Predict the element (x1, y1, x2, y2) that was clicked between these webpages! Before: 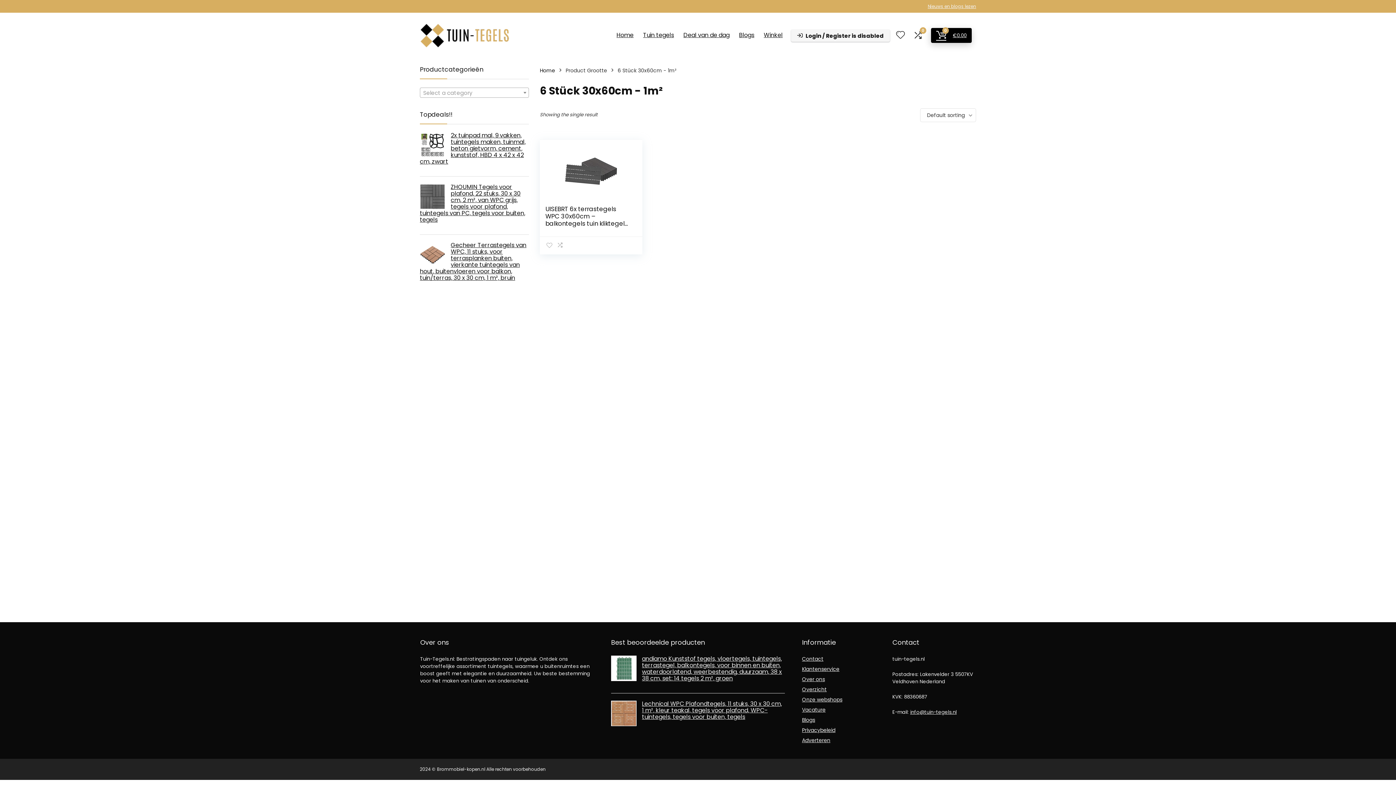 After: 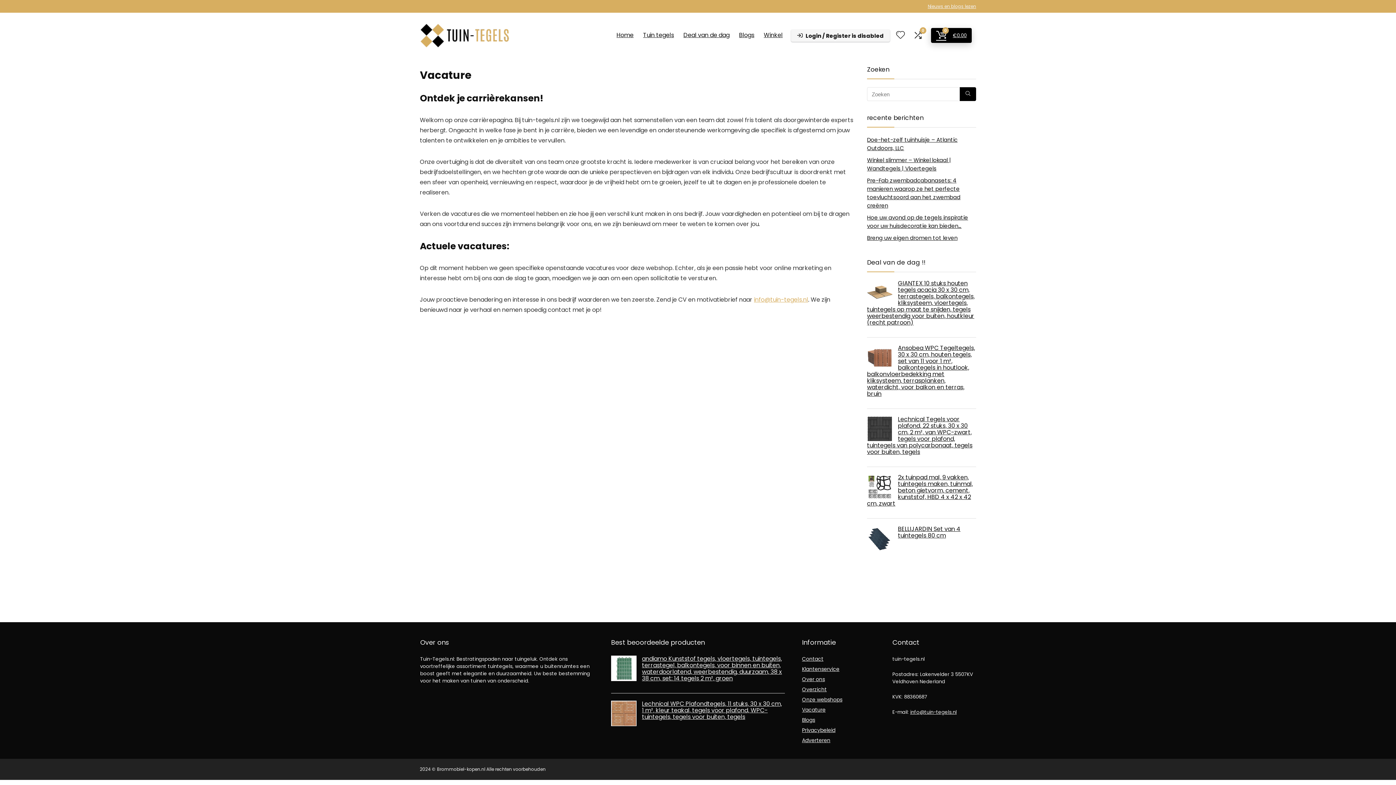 Action: bbox: (802, 706, 825, 713) label: Vacature